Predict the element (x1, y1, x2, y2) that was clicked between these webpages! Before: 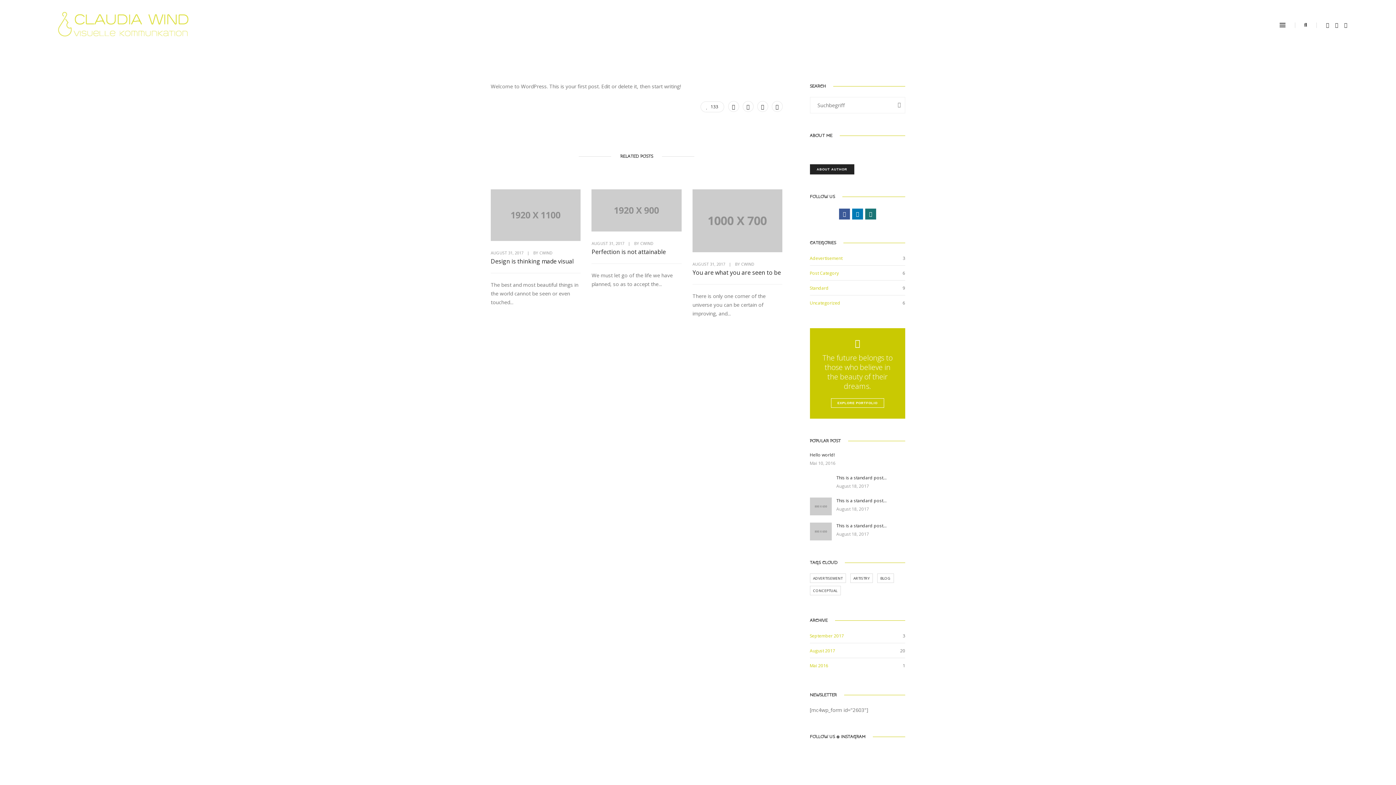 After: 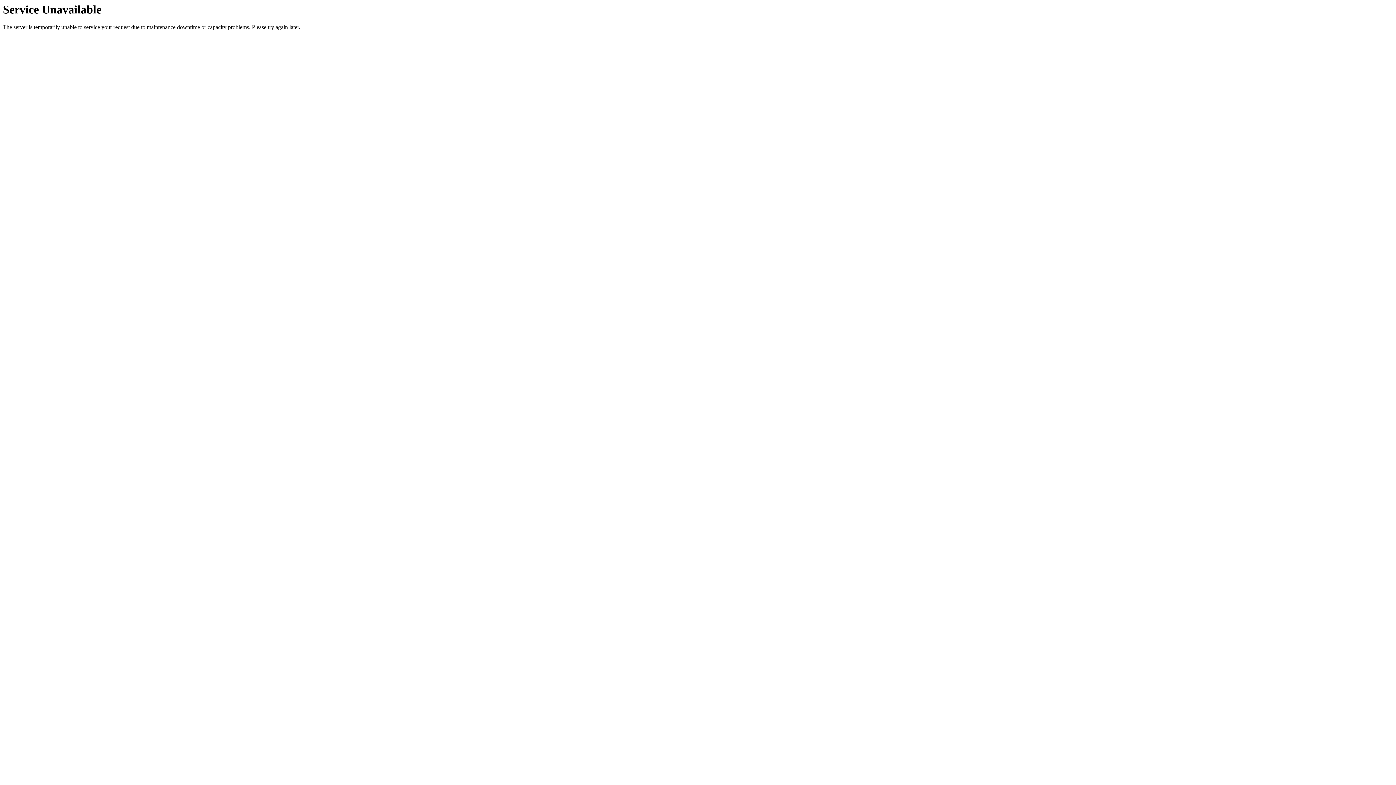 Action: bbox: (490, 257, 580, 265) label: Design is thinking made visual